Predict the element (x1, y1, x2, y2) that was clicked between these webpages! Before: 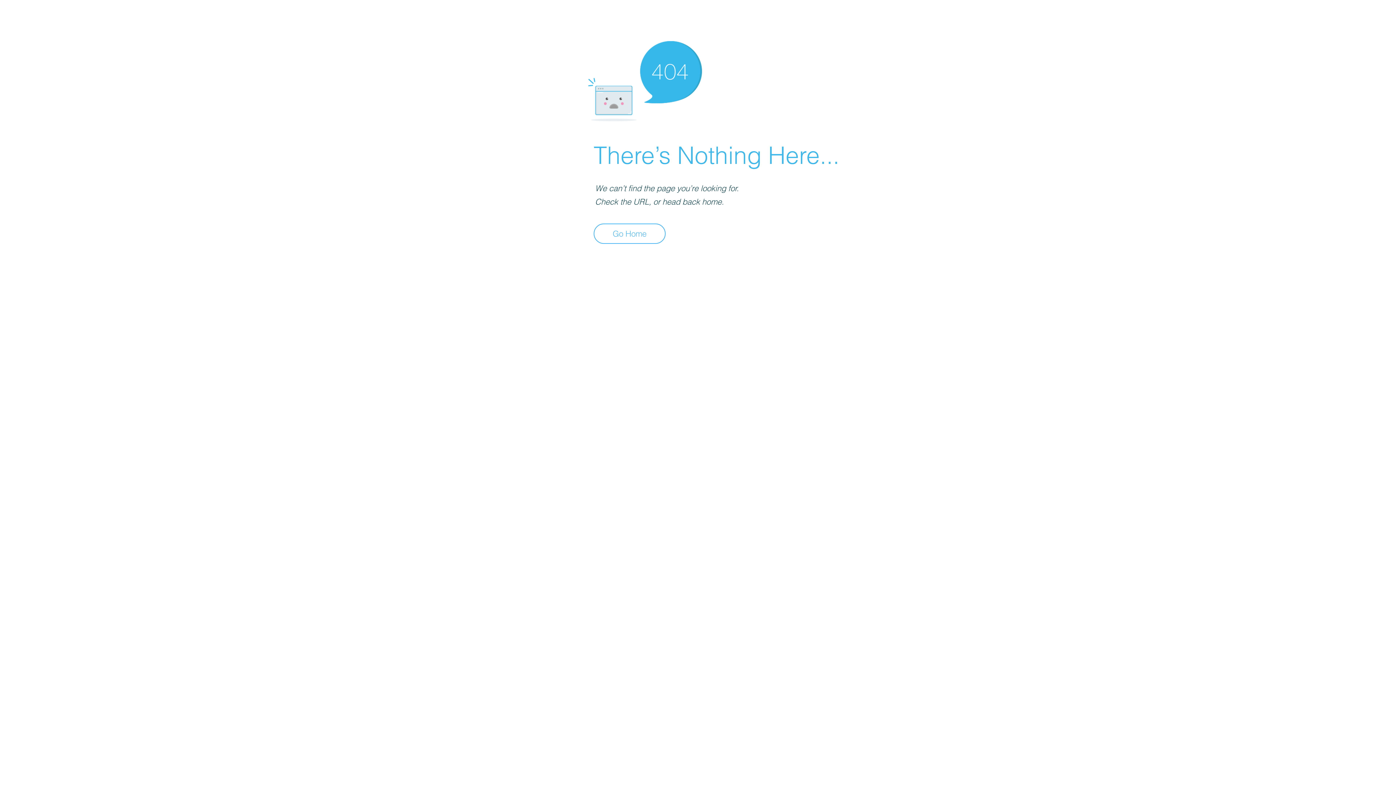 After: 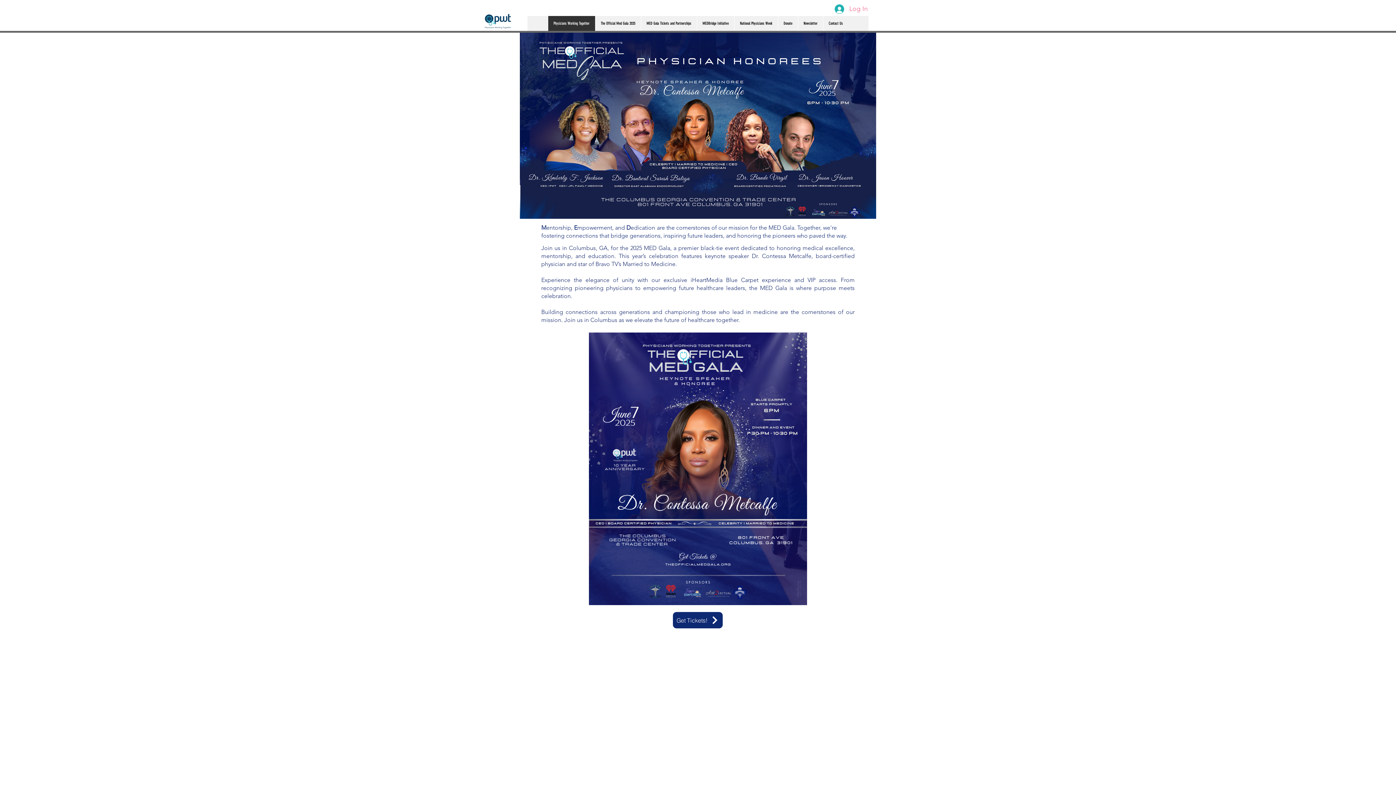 Action: label: Go Home bbox: (593, 223, 665, 244)